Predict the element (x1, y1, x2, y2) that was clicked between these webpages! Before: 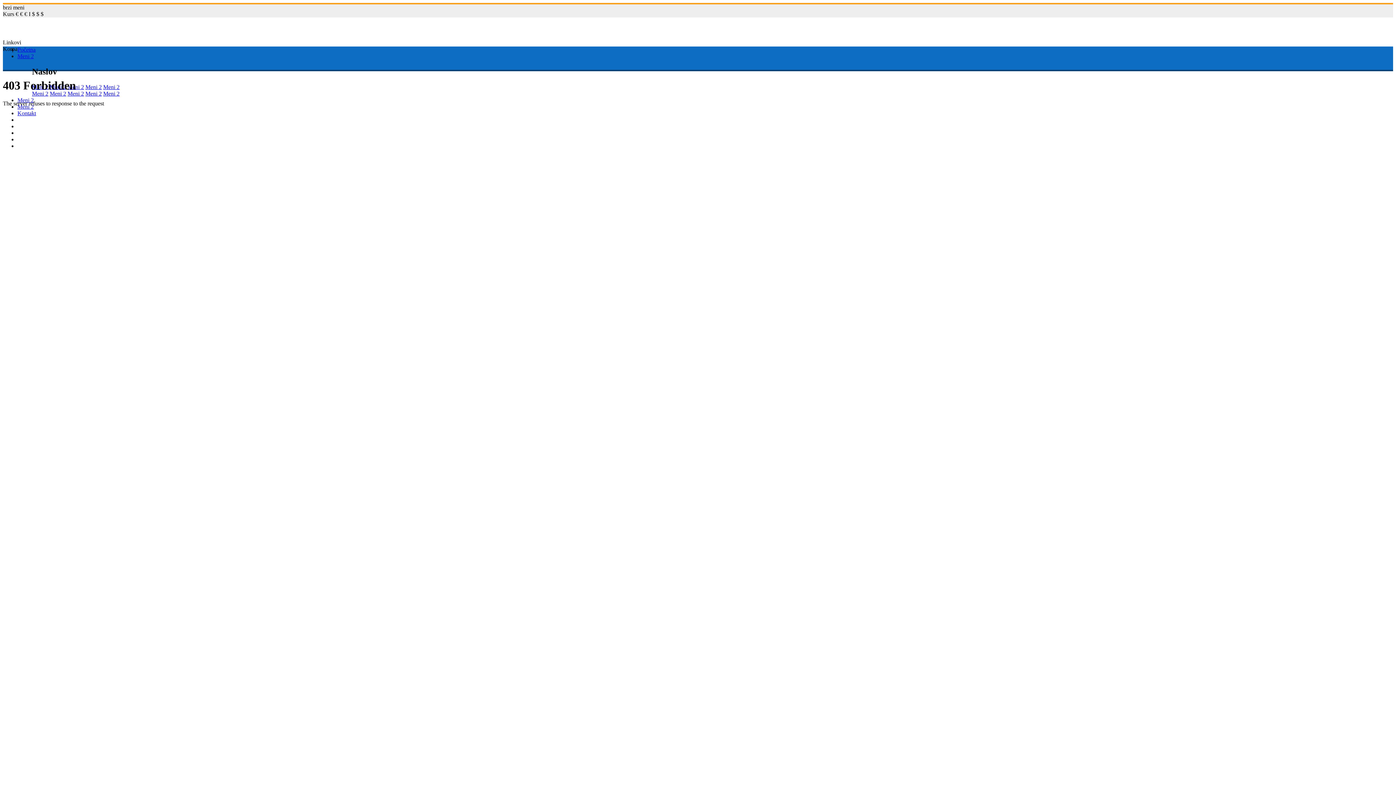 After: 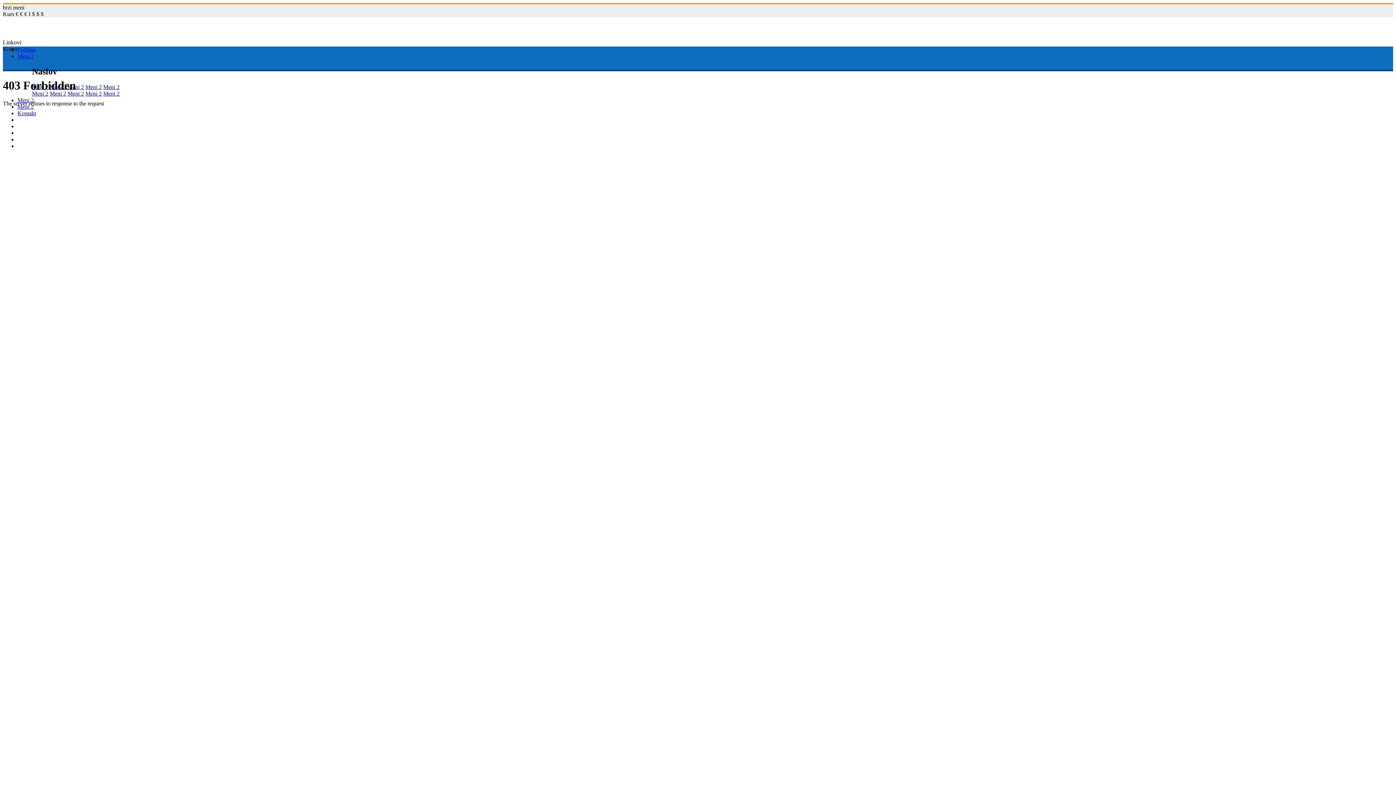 Action: label: Meni 2 bbox: (85, 83, 101, 90)